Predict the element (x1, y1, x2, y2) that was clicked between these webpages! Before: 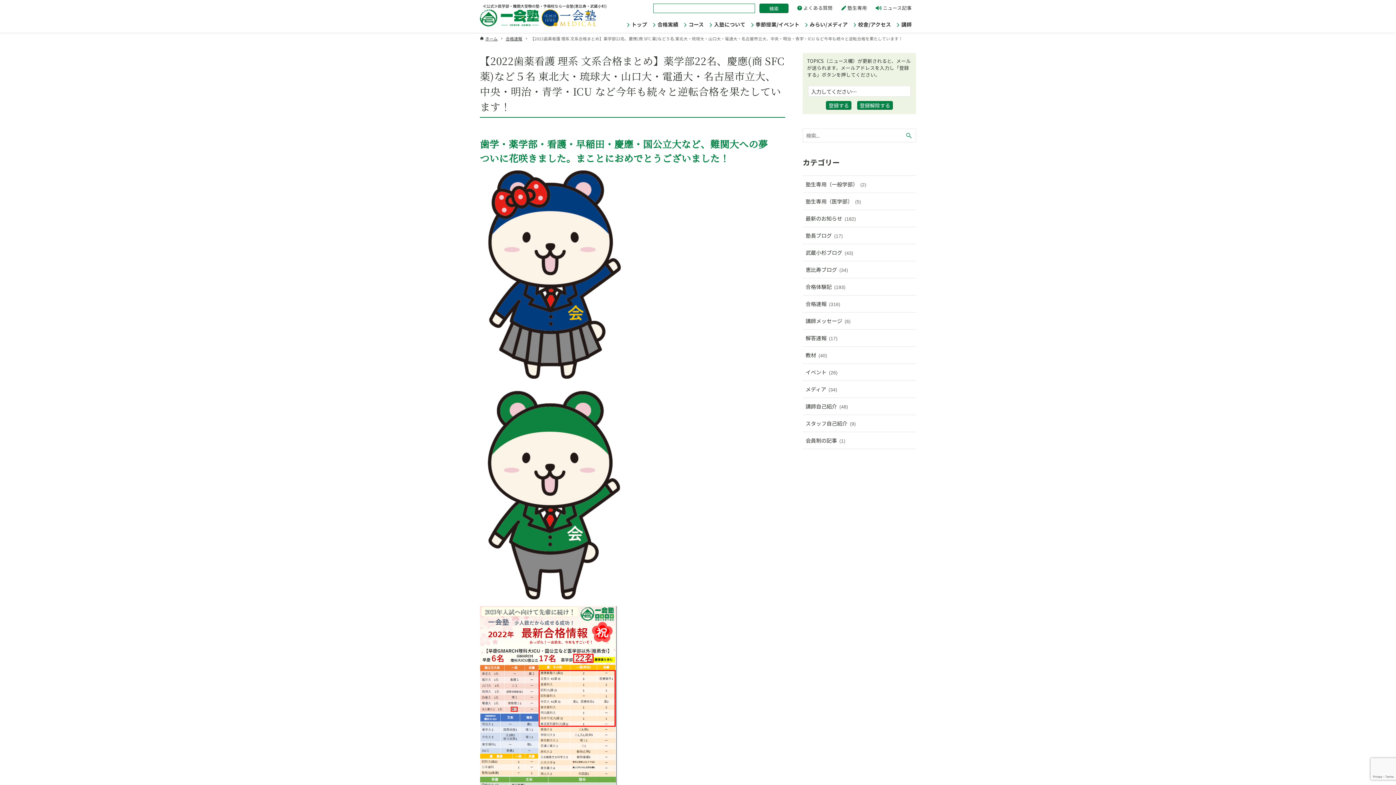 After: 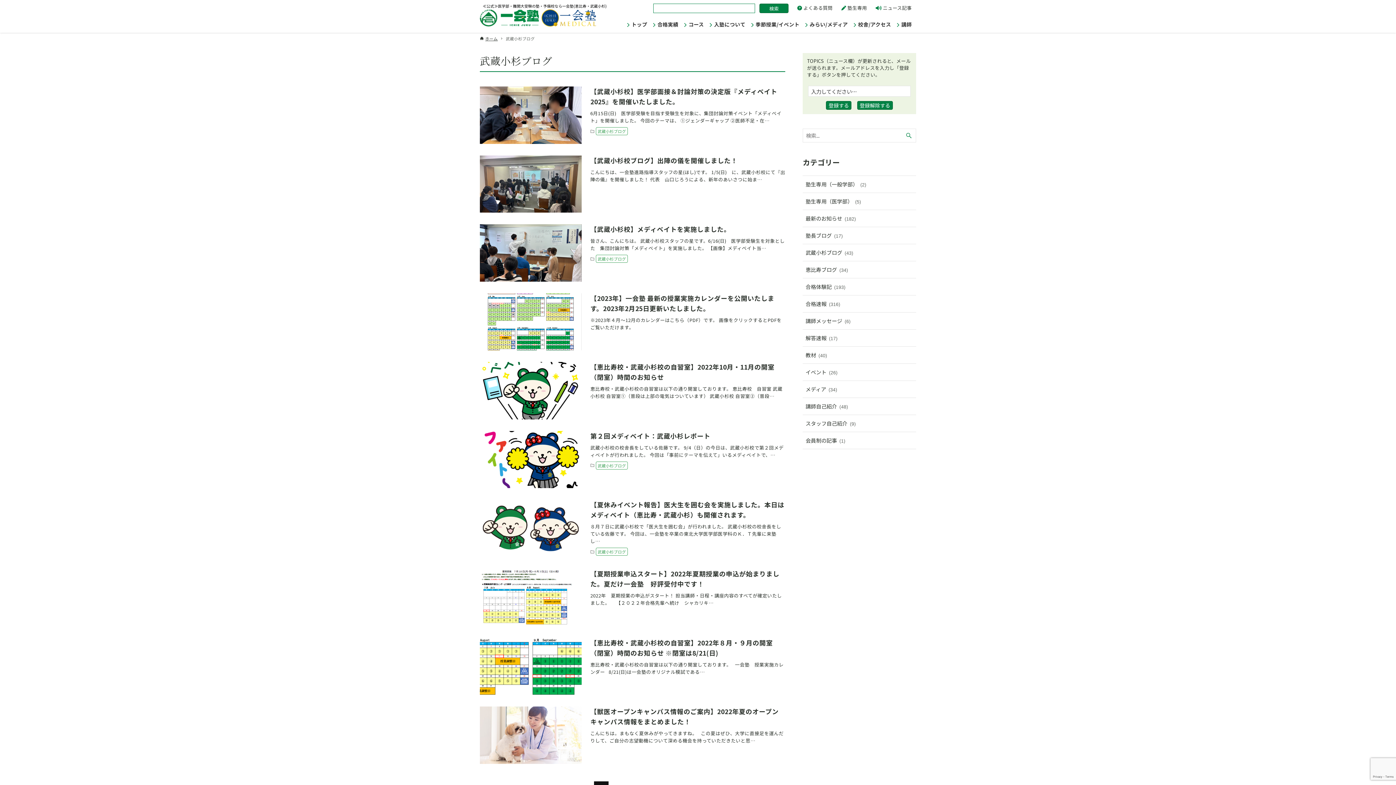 Action: label: 武蔵小杉ブログ (43) bbox: (802, 244, 916, 260)